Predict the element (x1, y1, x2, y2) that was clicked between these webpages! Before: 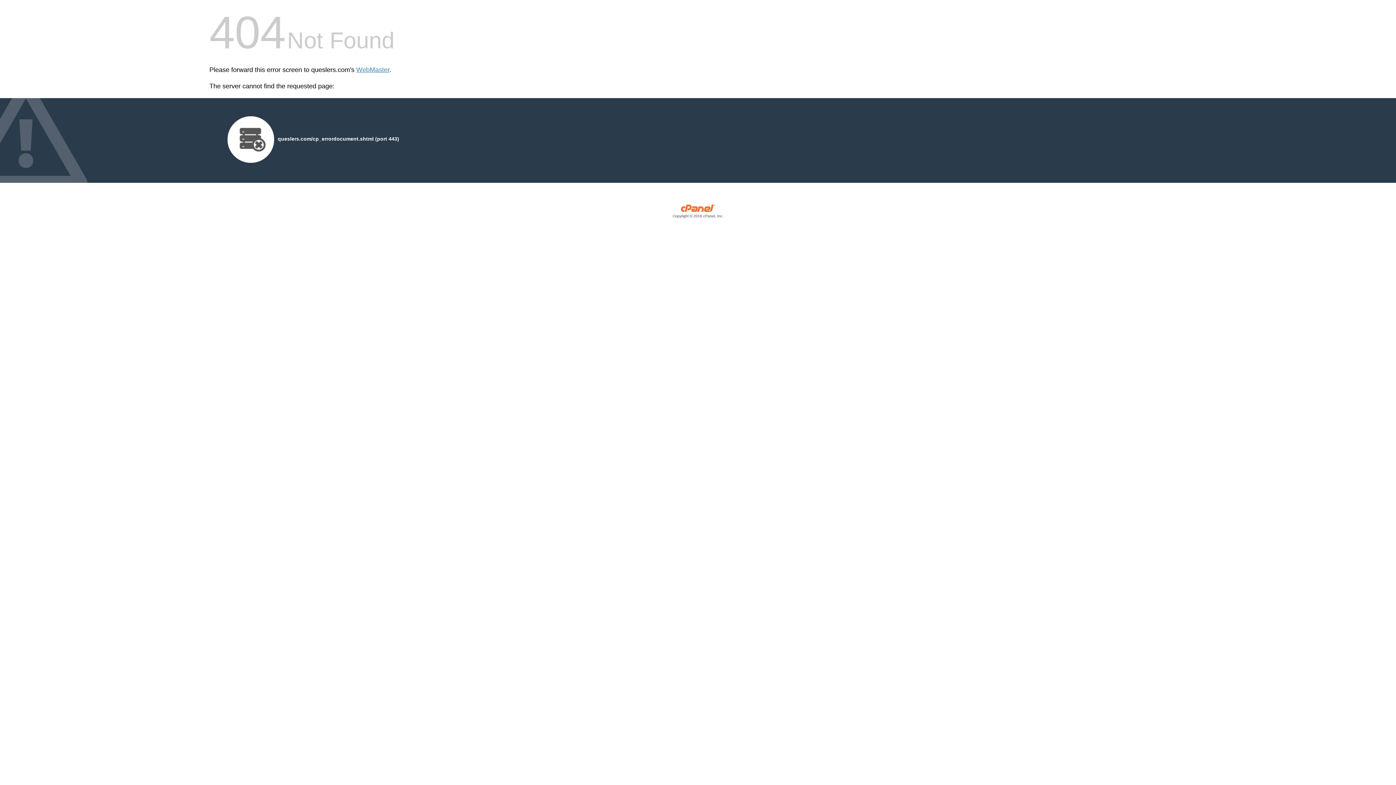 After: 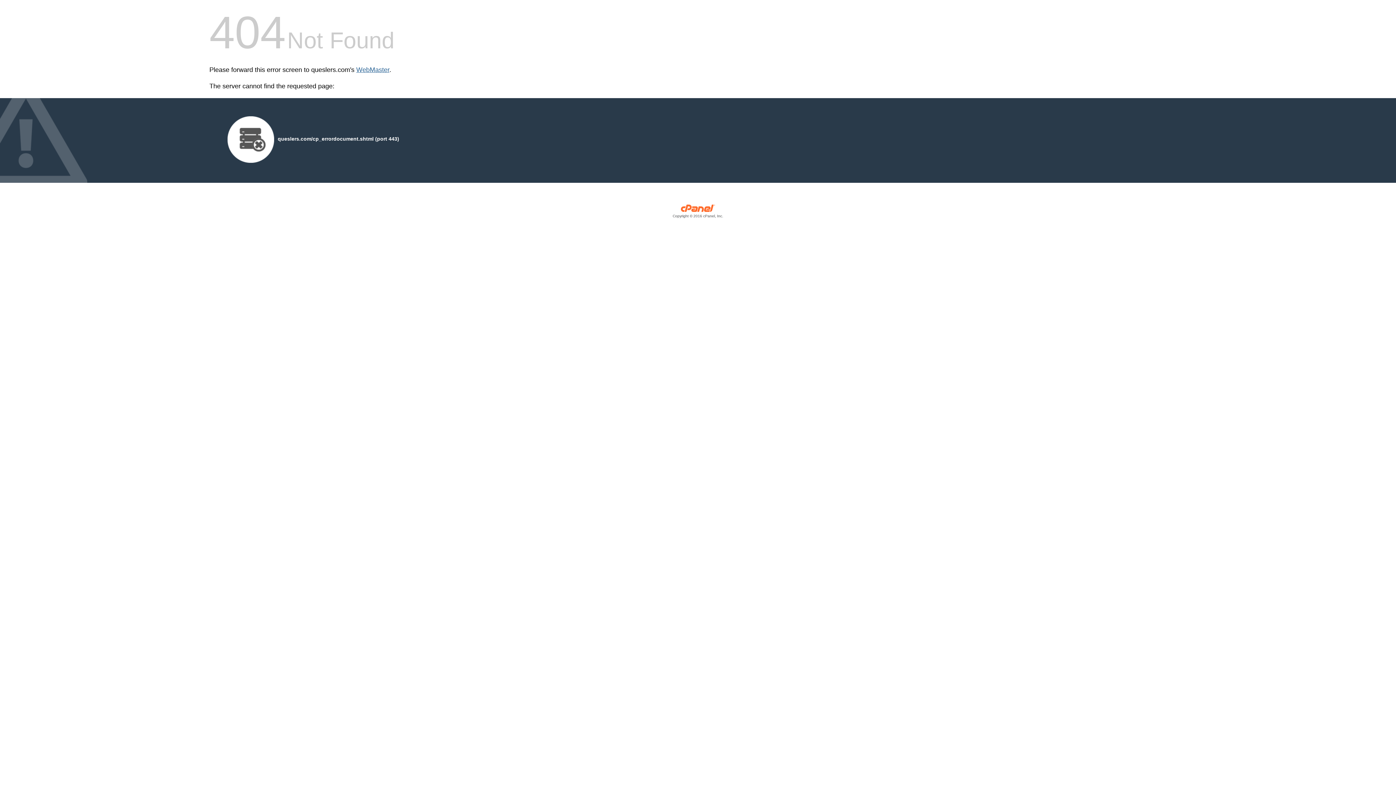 Action: bbox: (356, 66, 389, 73) label: WebMaster